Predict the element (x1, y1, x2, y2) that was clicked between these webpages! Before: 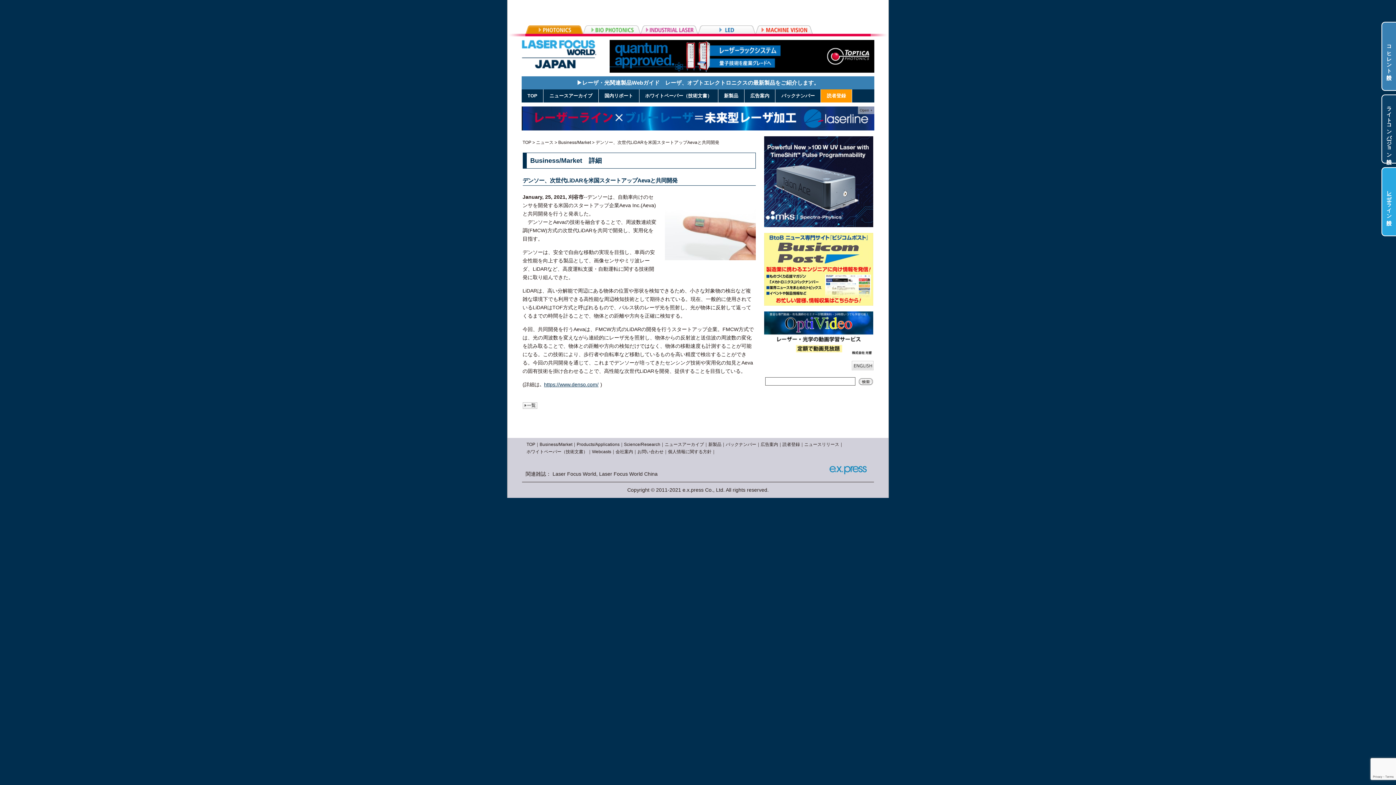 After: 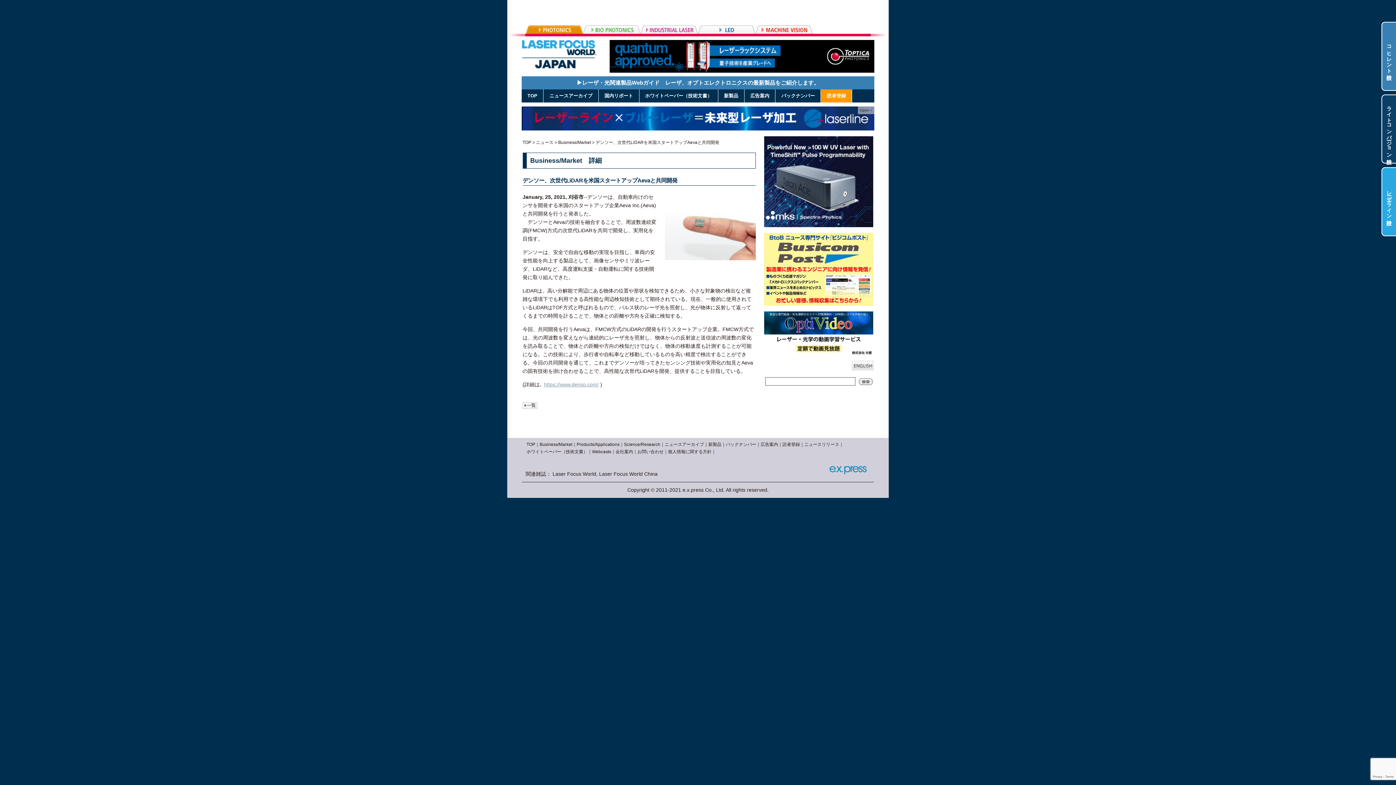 Action: label: https://www.denso.com/ bbox: (542, 513, 600, 518)